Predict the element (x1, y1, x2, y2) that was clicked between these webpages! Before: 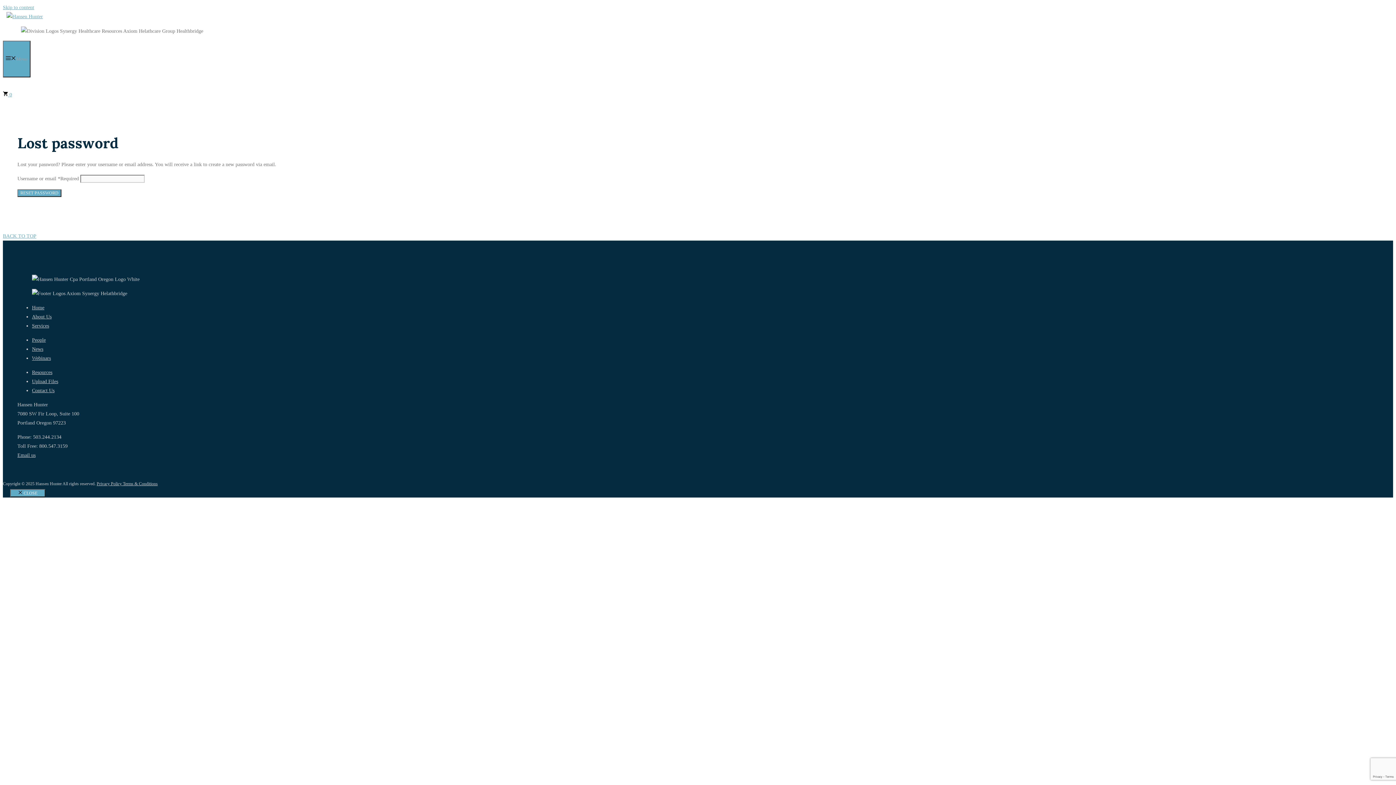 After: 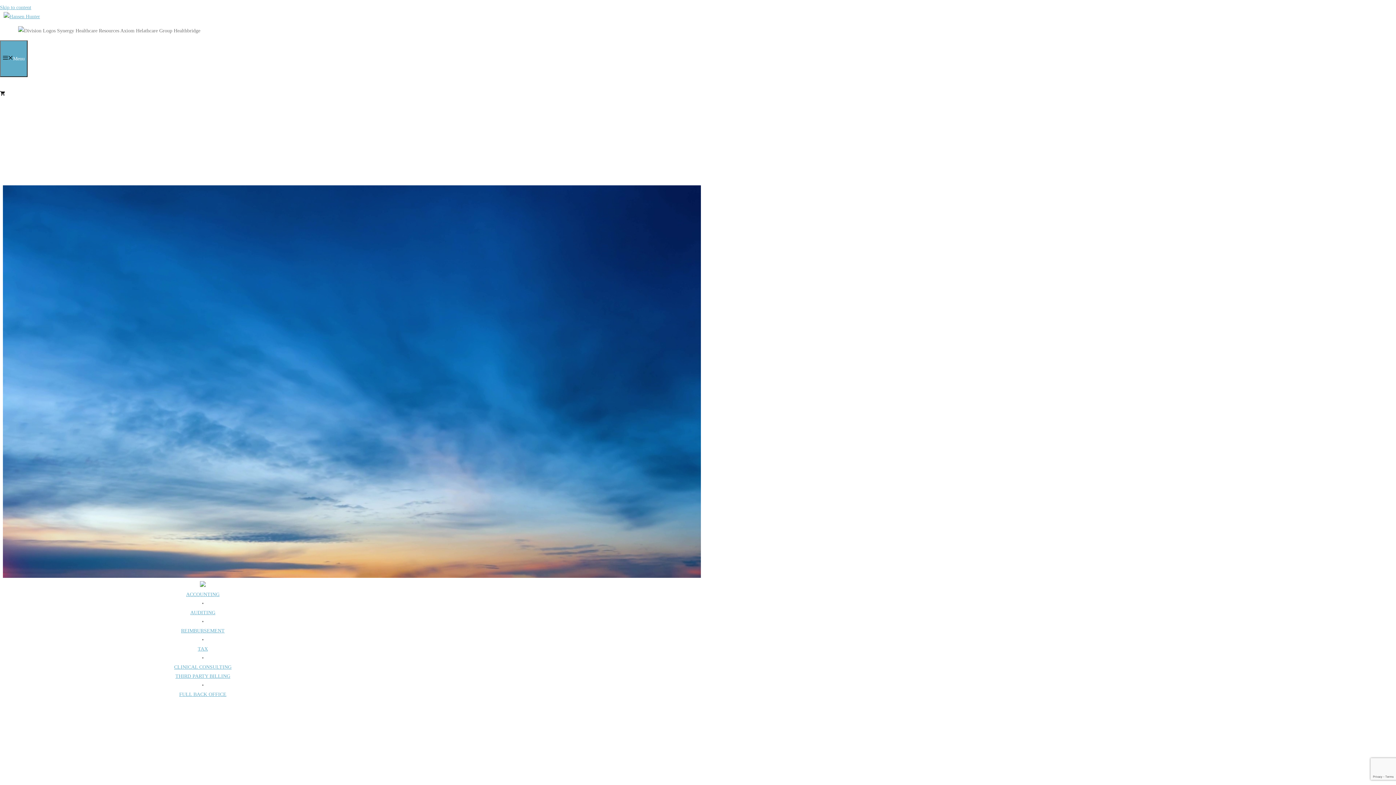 Action: bbox: (32, 304, 44, 310) label: Home